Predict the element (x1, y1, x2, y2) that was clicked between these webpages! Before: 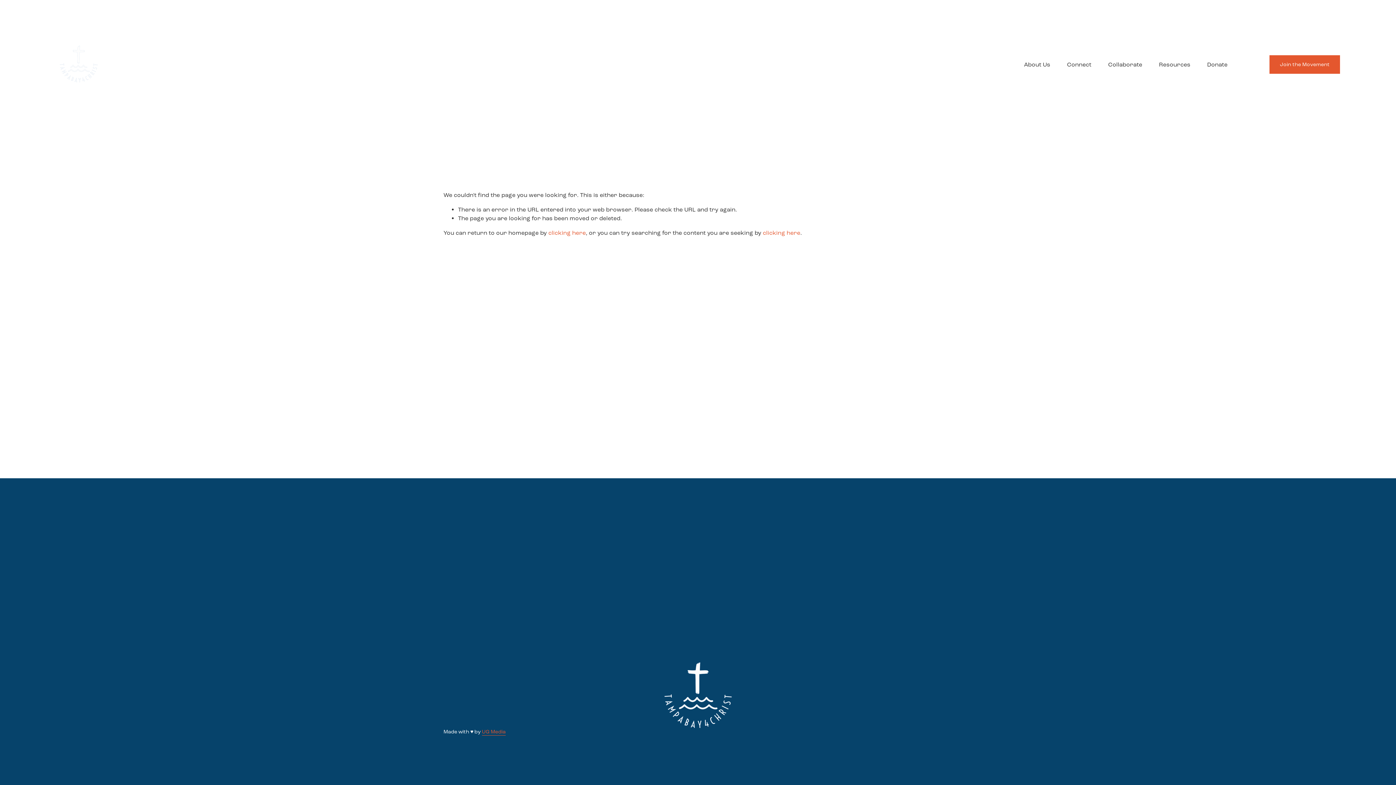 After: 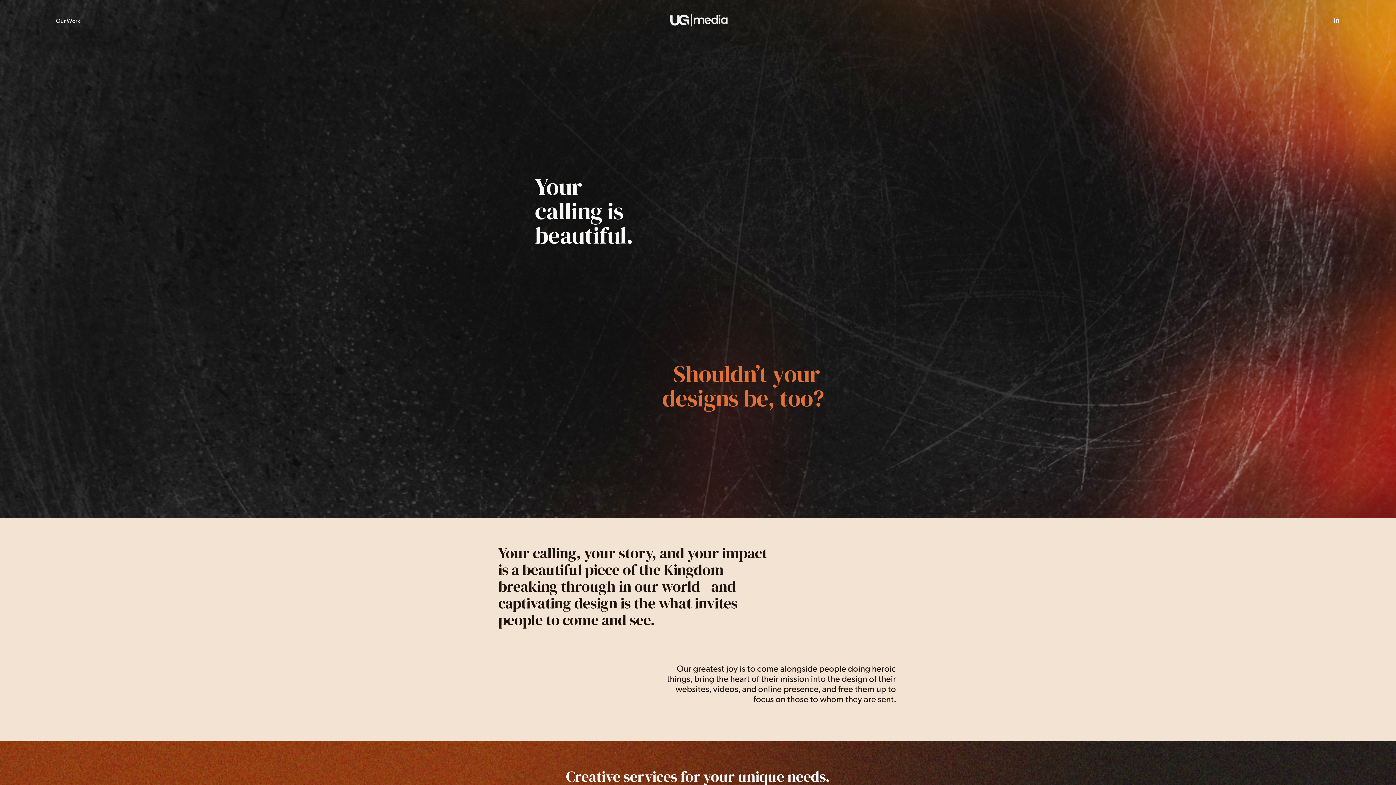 Action: bbox: (482, 728, 505, 736) label: UG Media